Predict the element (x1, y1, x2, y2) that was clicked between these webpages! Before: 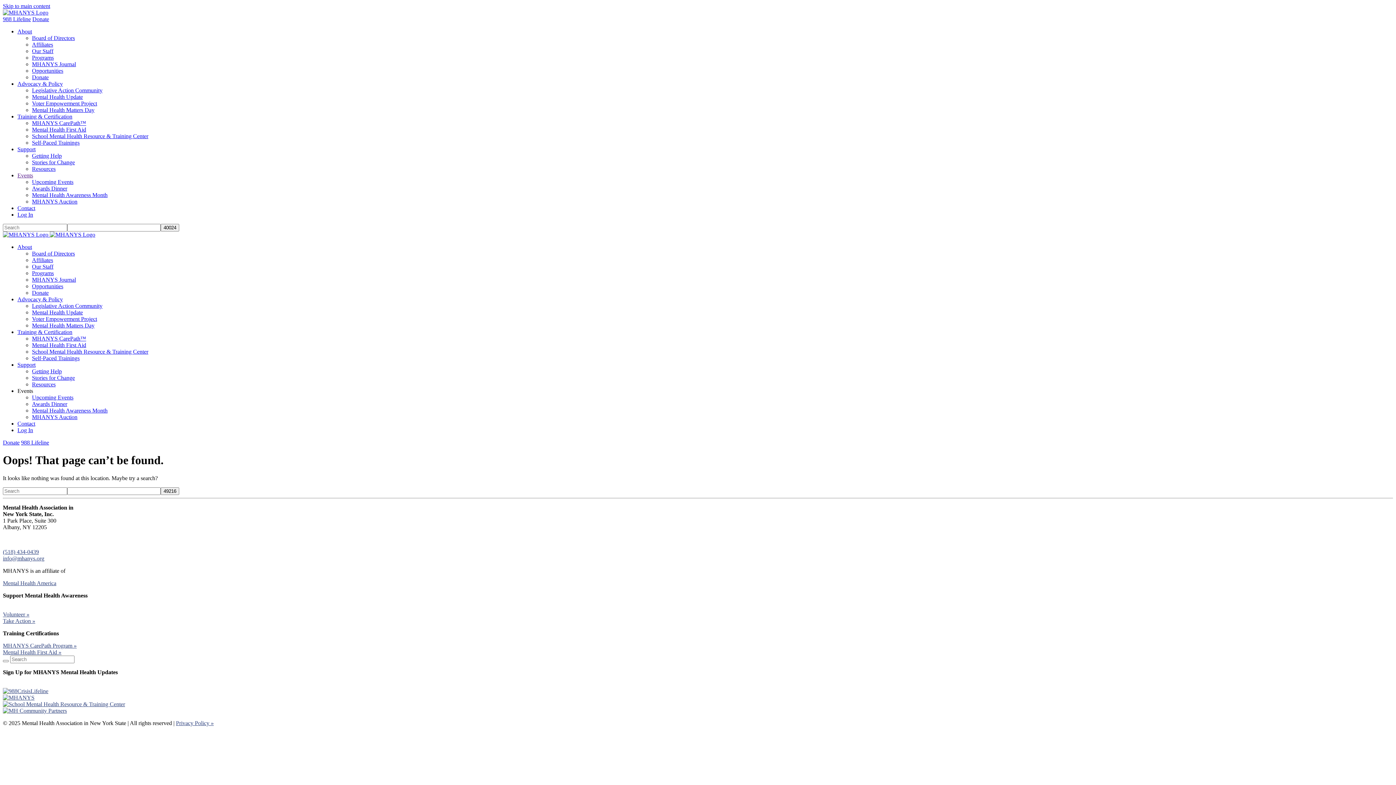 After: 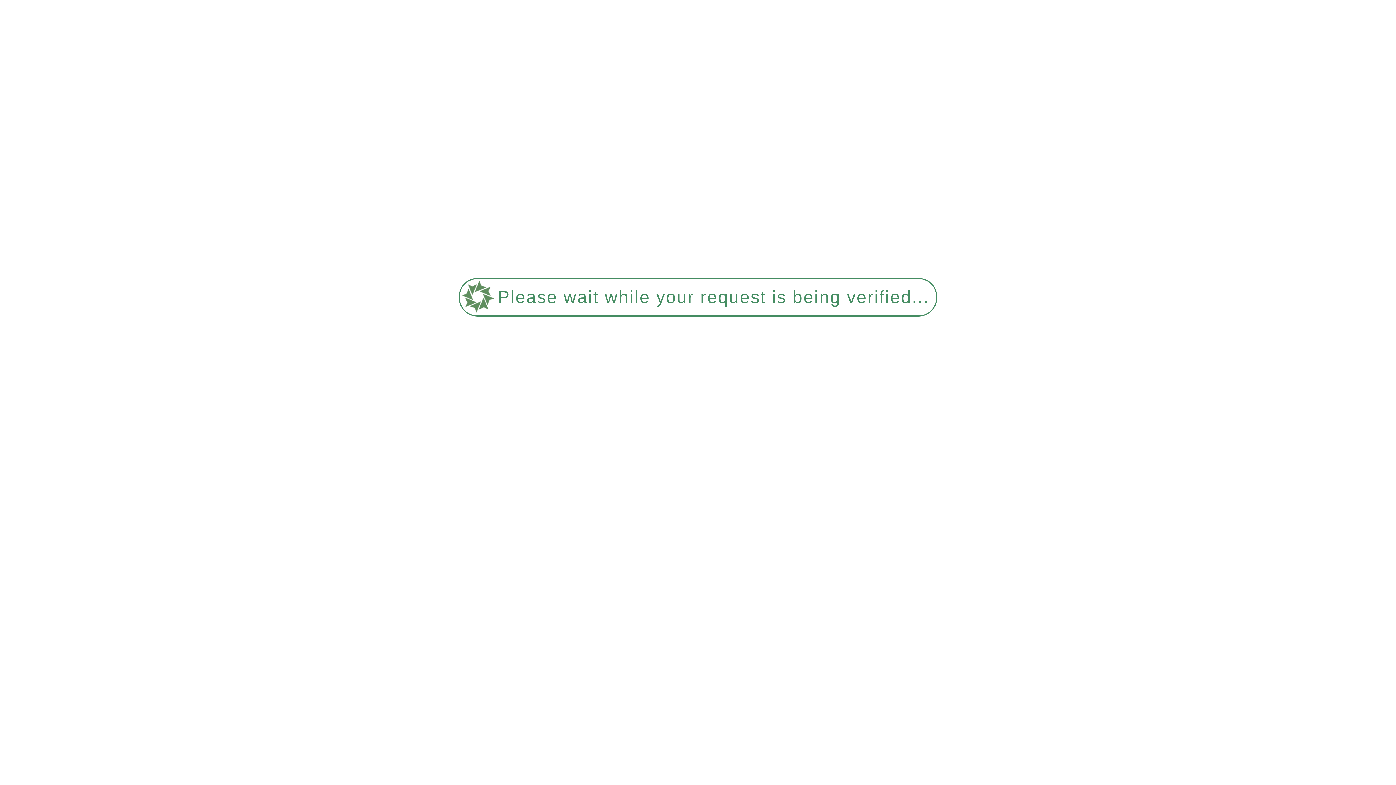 Action: label: Legislative Action Community bbox: (32, 87, 102, 93)